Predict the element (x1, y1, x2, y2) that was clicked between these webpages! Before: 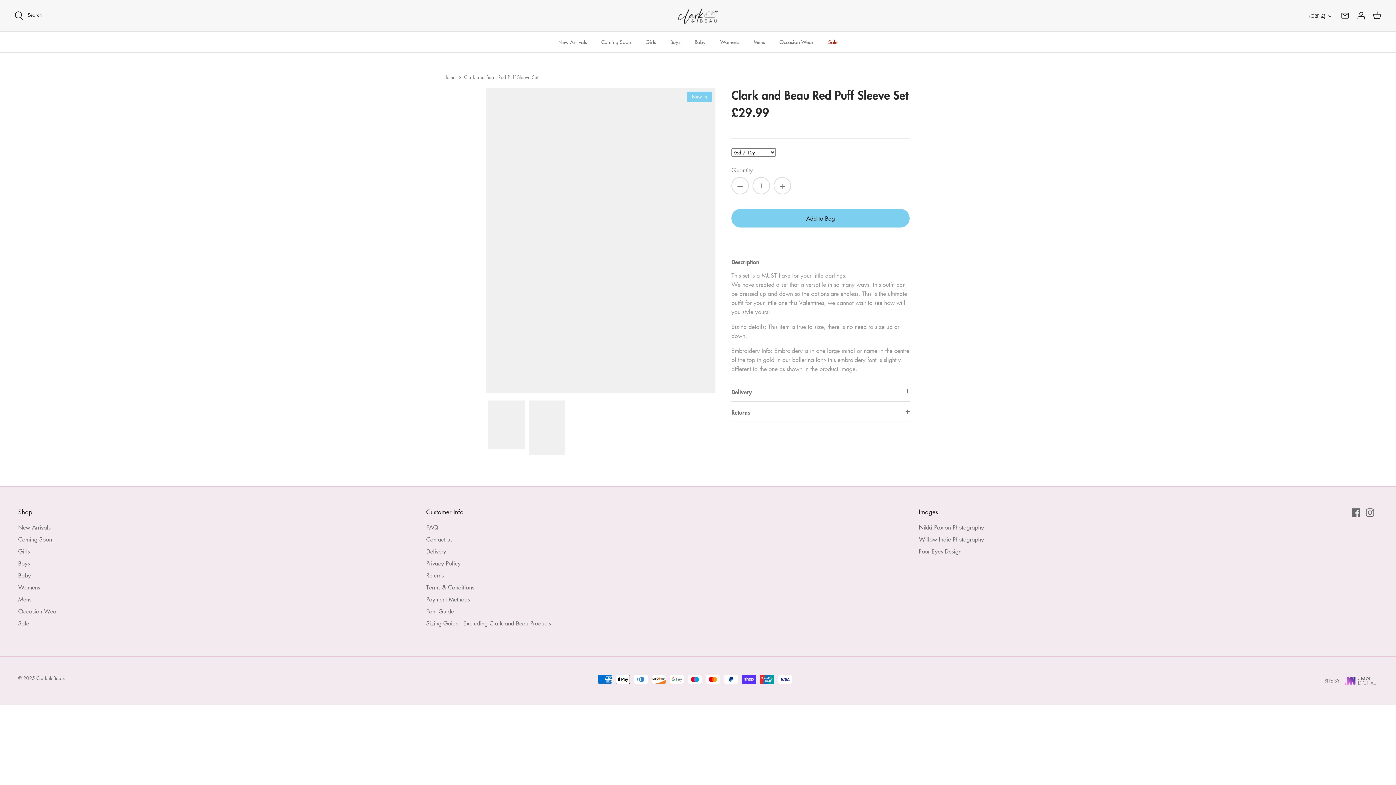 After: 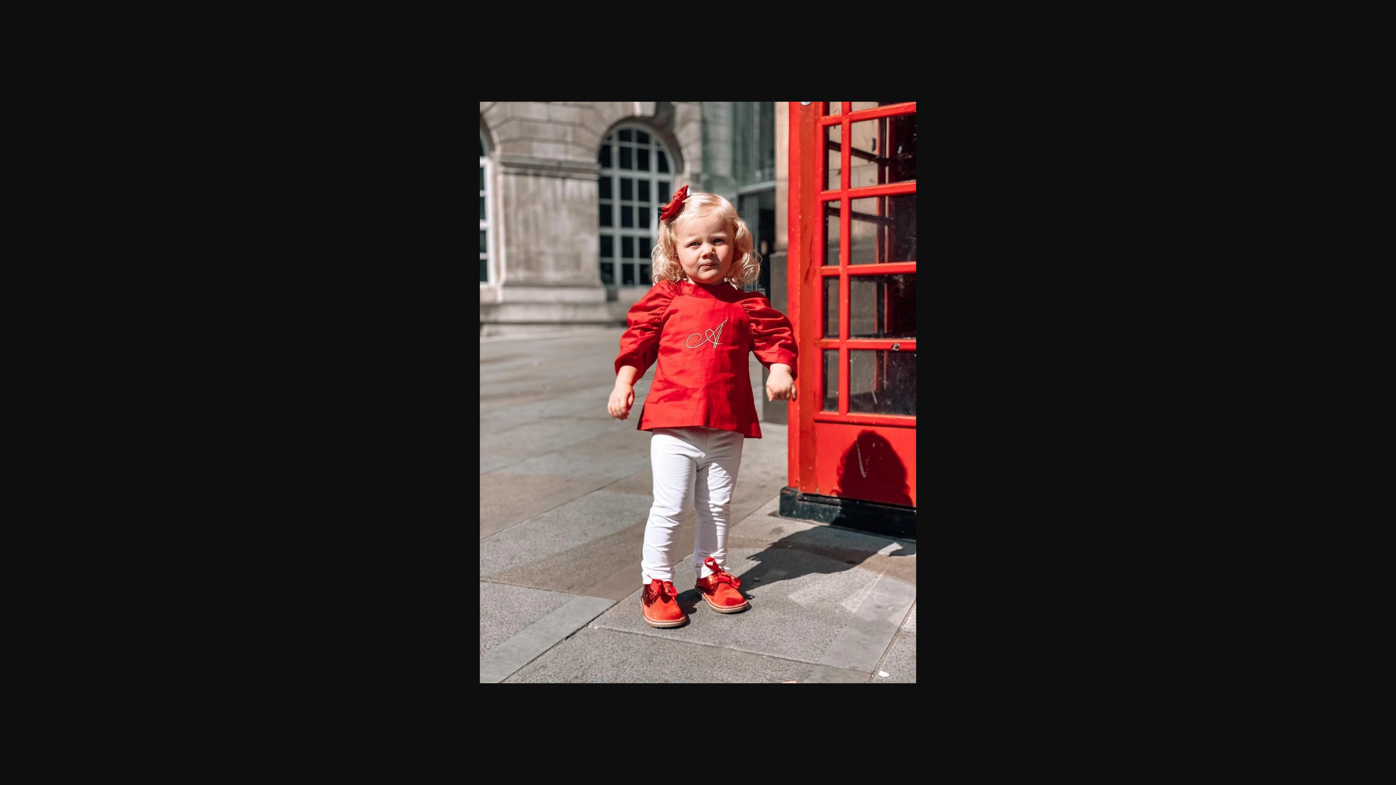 Action: bbox: (488, 400, 524, 449)